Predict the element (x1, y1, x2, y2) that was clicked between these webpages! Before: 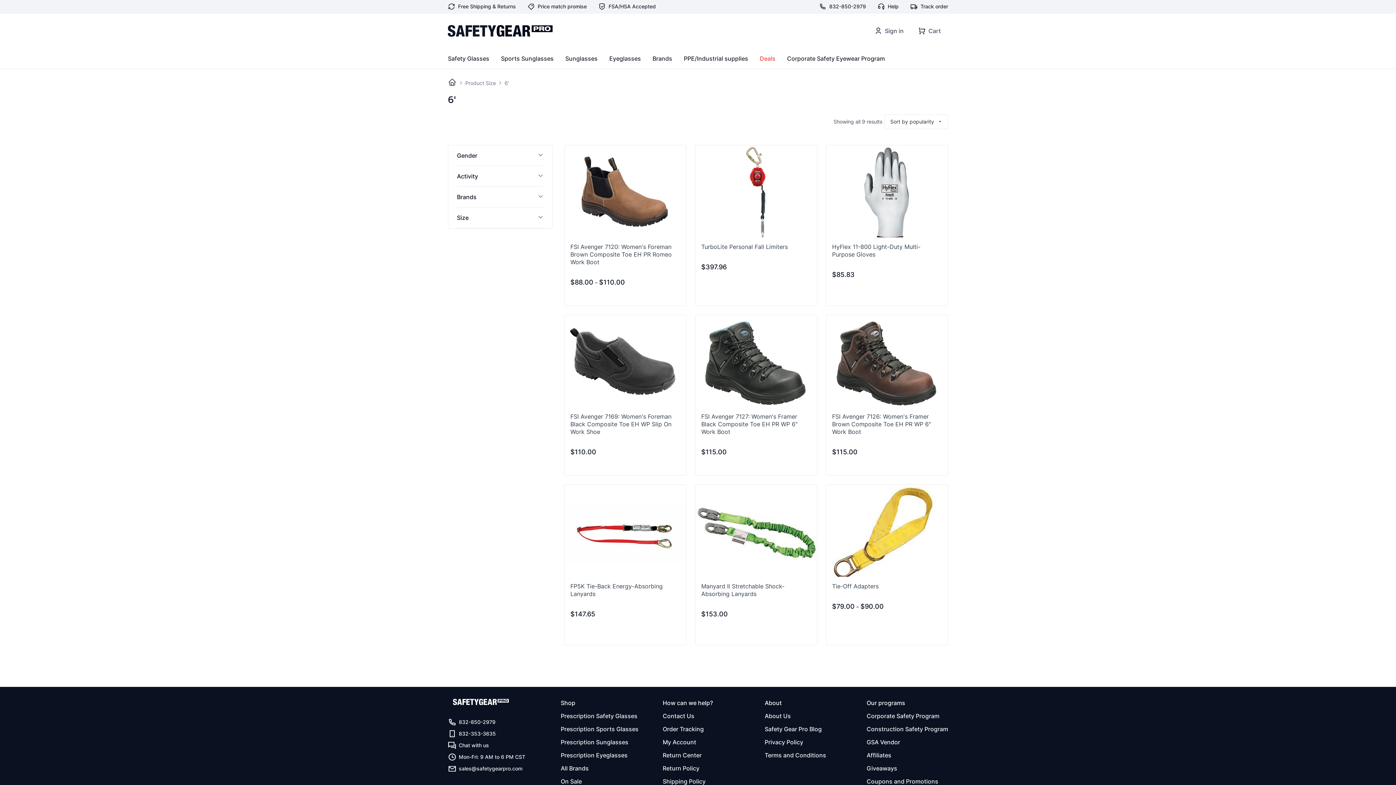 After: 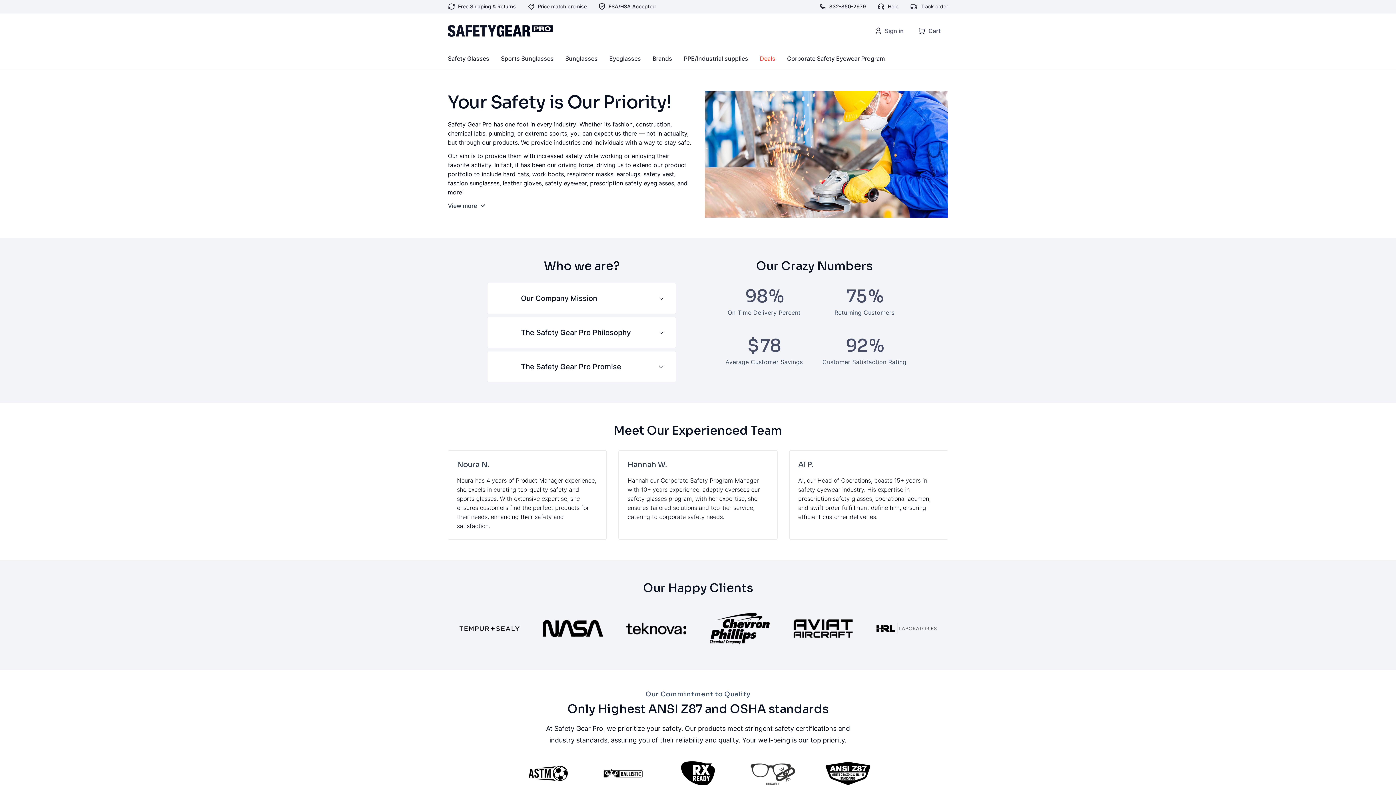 Action: bbox: (764, 712, 791, 720) label: About Us